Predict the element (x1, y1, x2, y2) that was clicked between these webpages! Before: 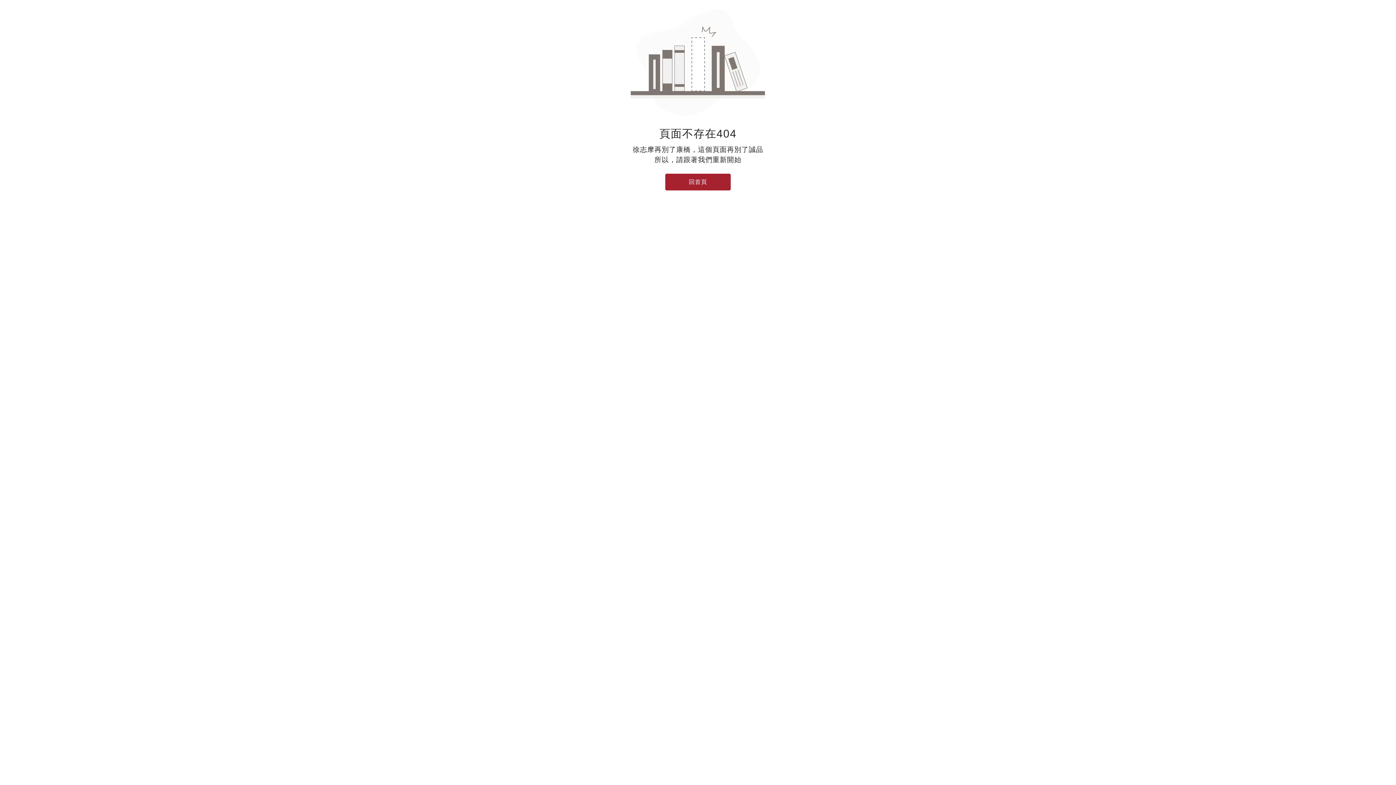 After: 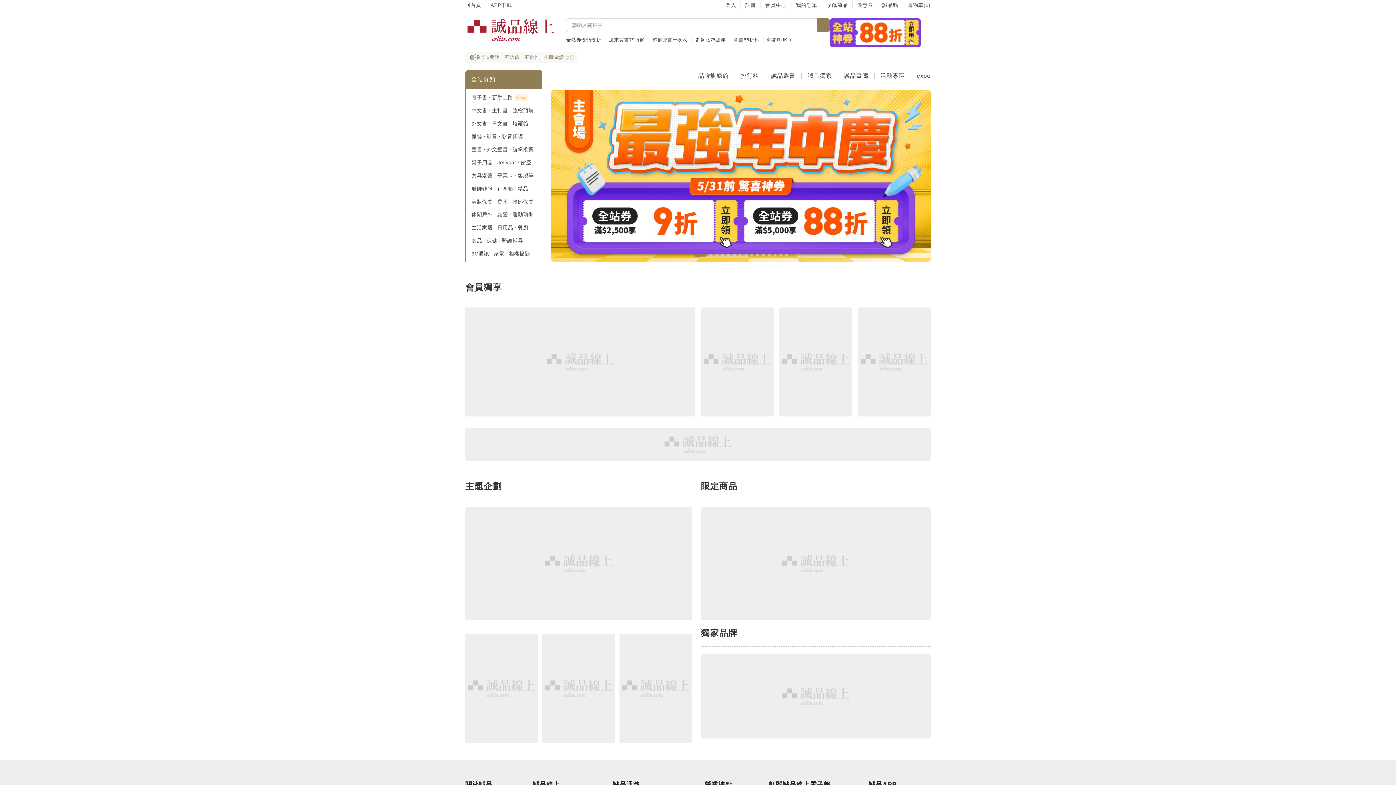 Action: label: 回首頁 bbox: (665, 173, 730, 190)